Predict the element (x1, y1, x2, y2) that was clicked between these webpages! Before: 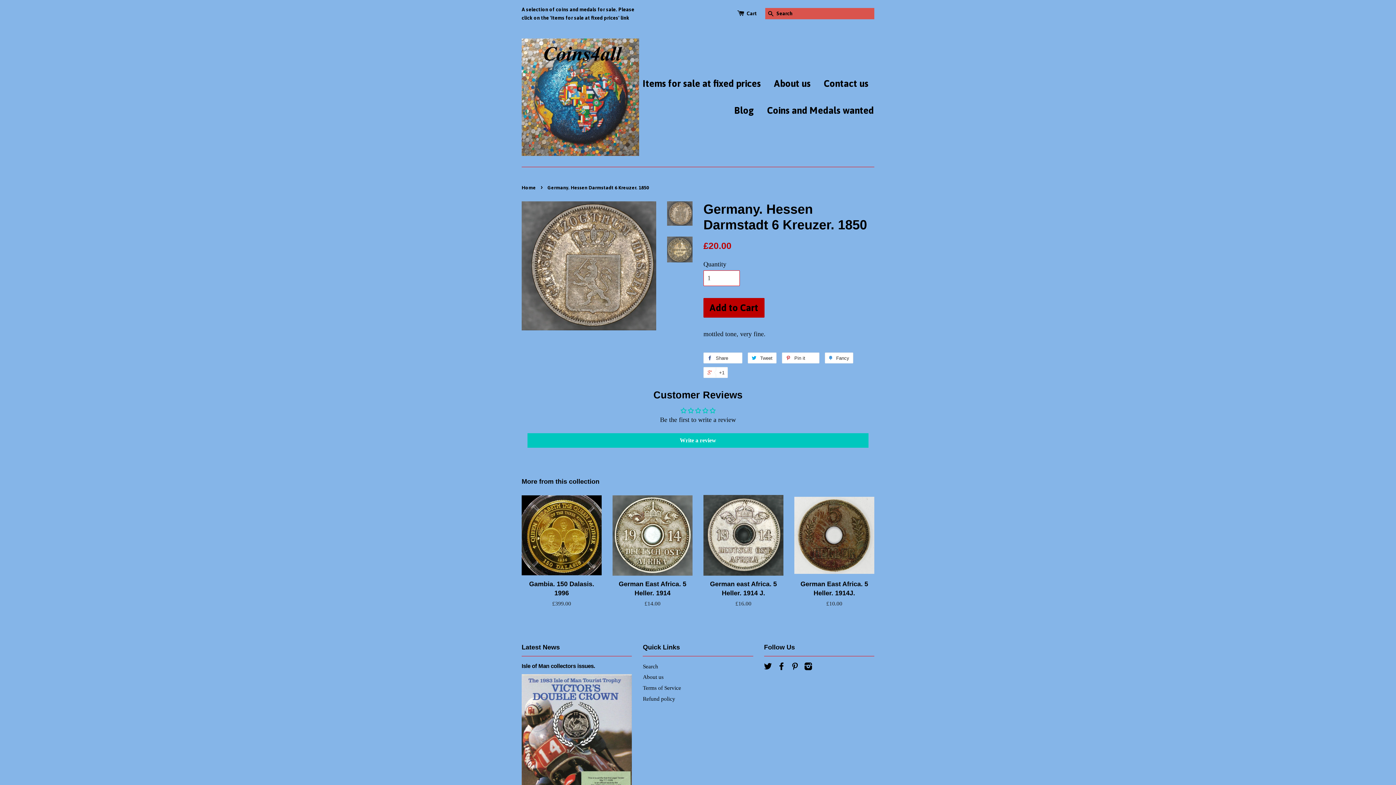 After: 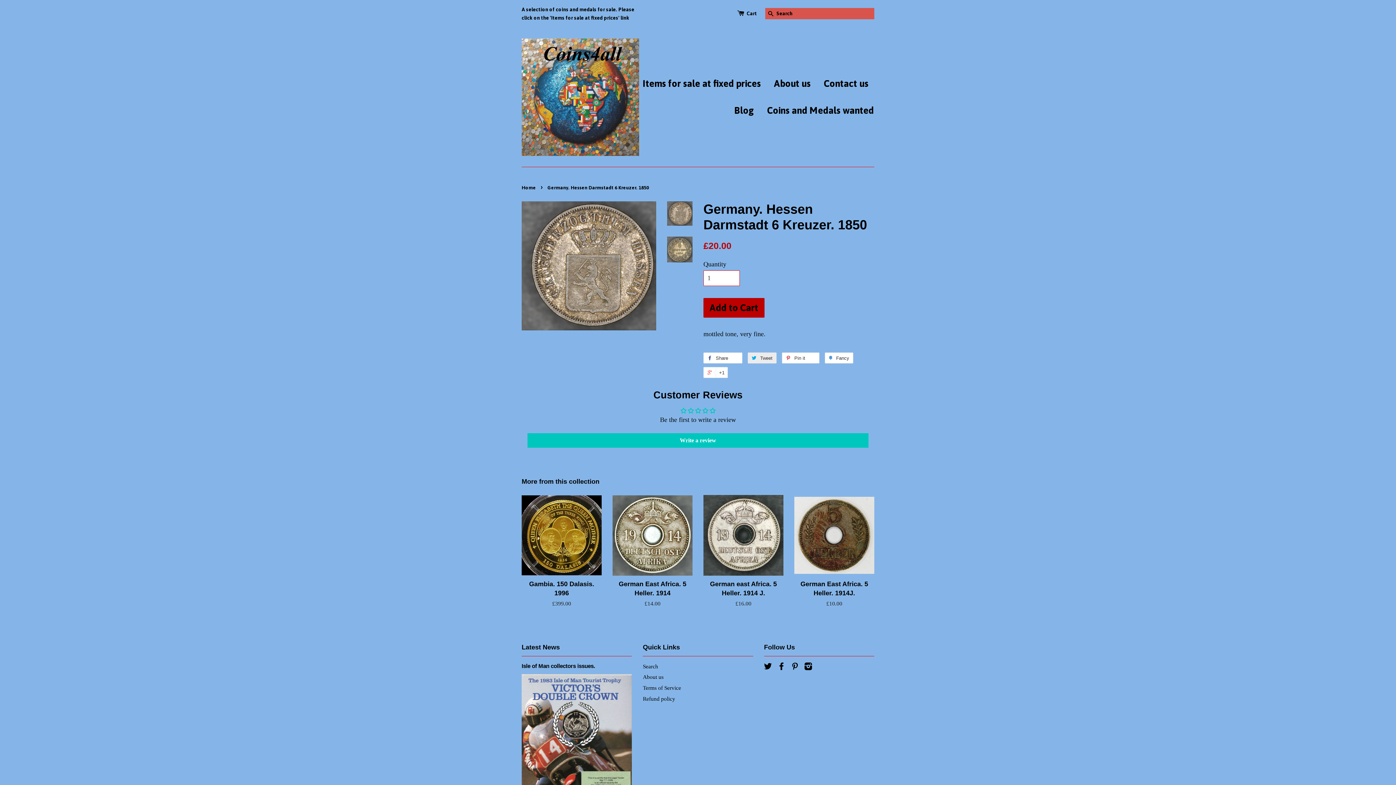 Action: label:  Tweet
Tweet on Twitter bbox: (748, 352, 776, 363)